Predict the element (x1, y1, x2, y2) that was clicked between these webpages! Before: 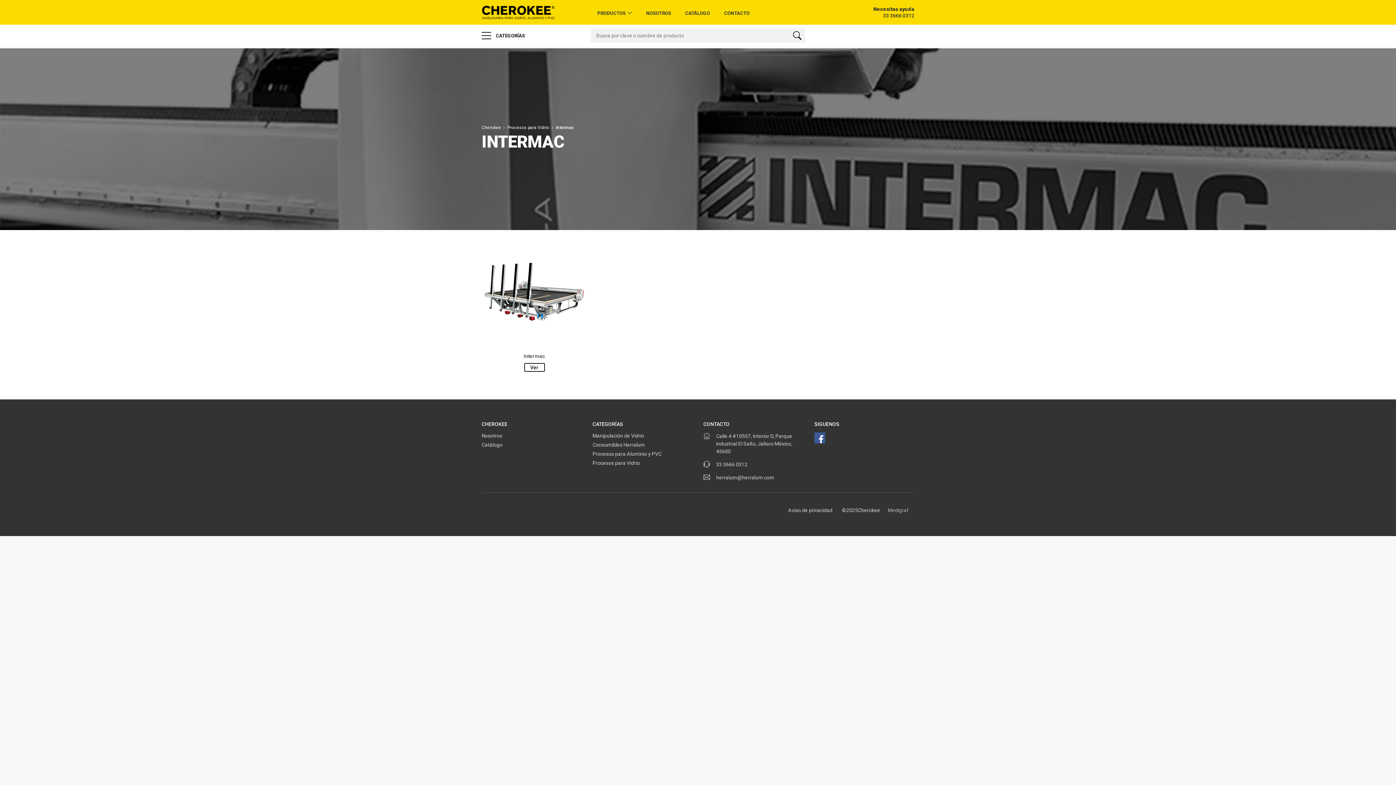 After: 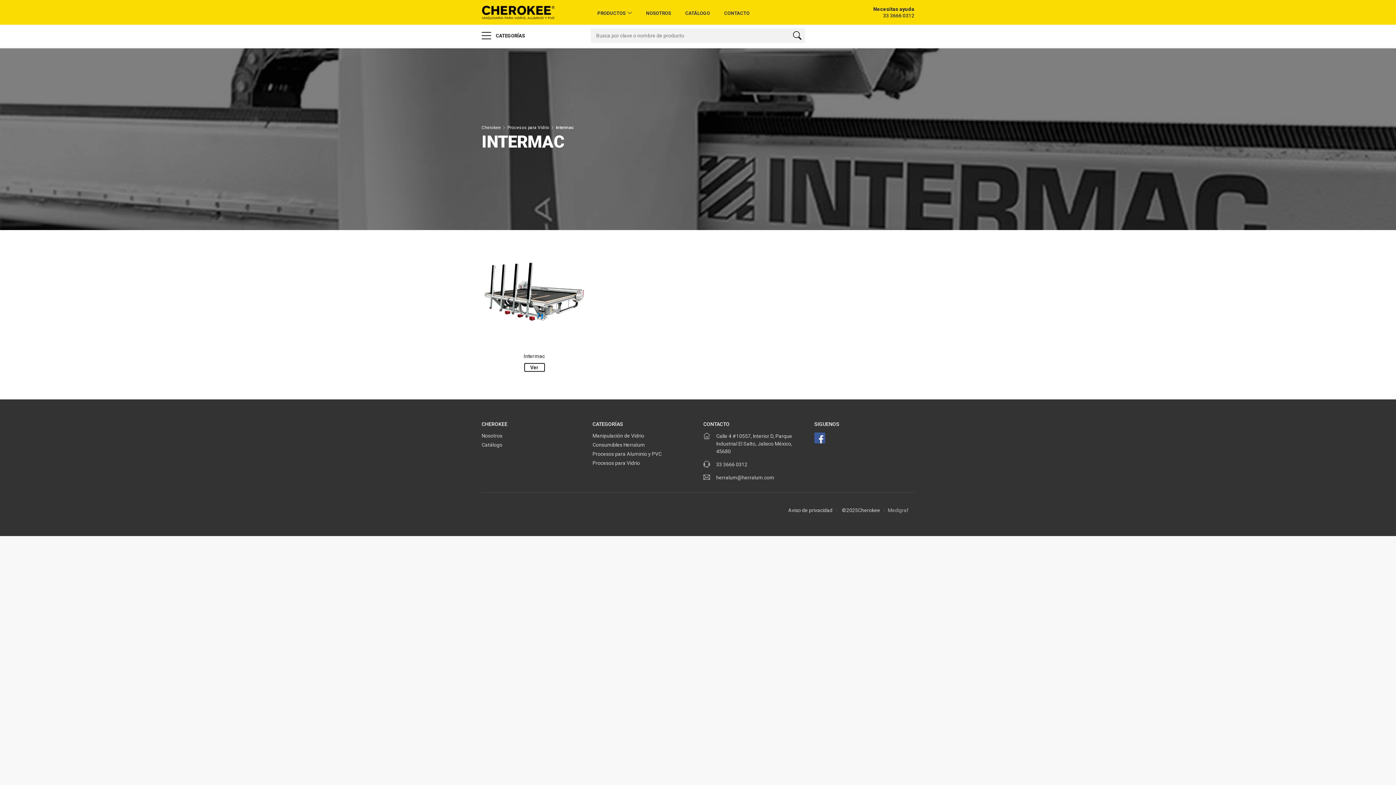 Action: bbox: (716, 474, 774, 480) label: herralum@herralum.com